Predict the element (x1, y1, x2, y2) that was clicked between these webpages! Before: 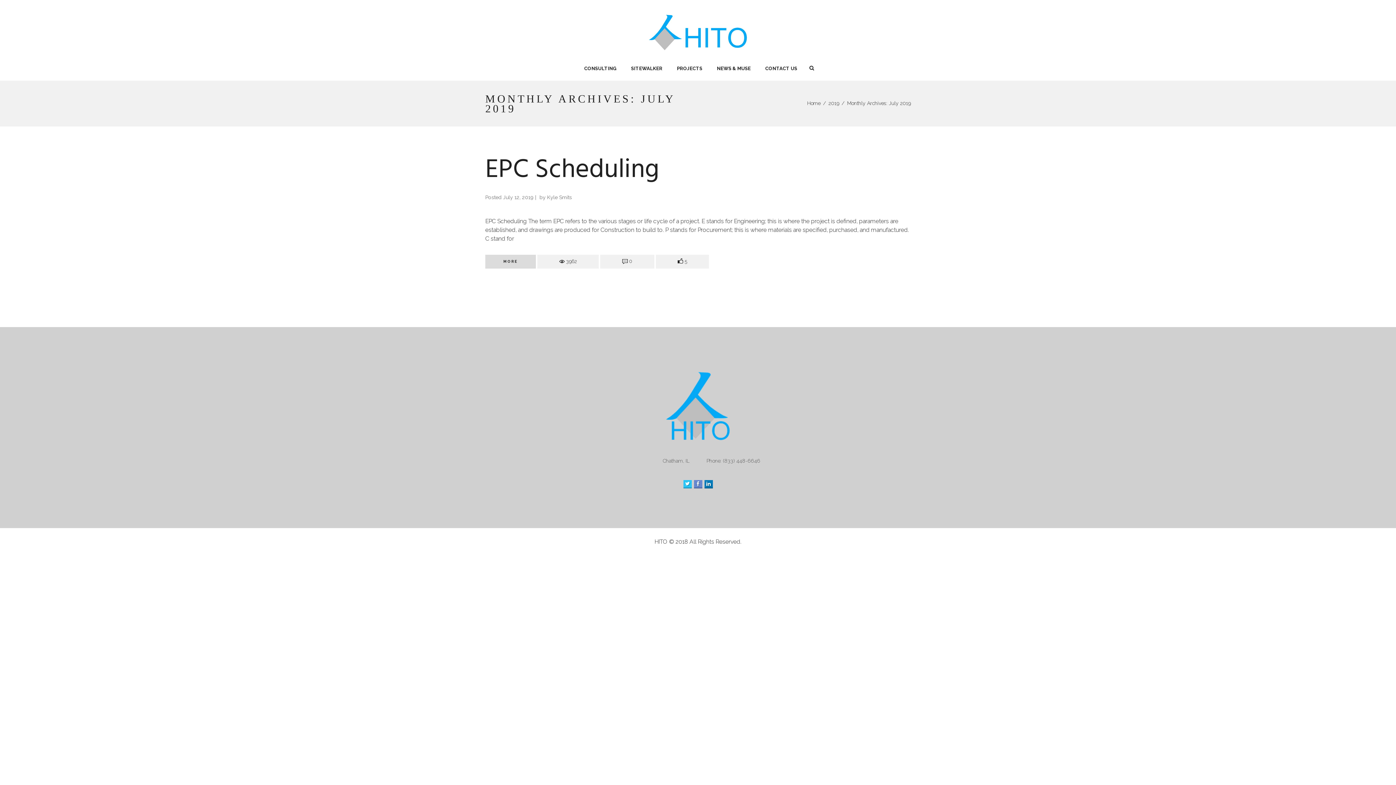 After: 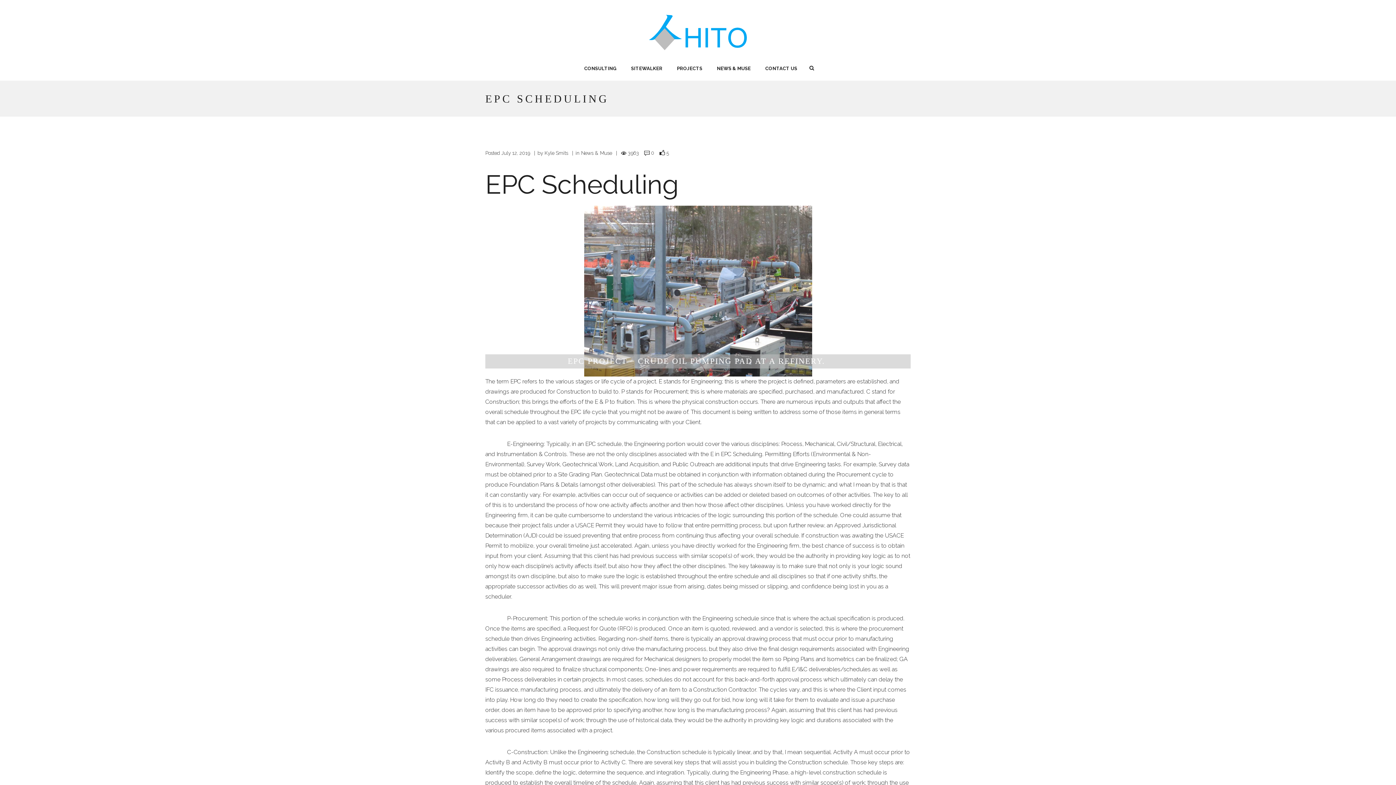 Action: bbox: (485, 149, 659, 191) label: EPC Scheduling